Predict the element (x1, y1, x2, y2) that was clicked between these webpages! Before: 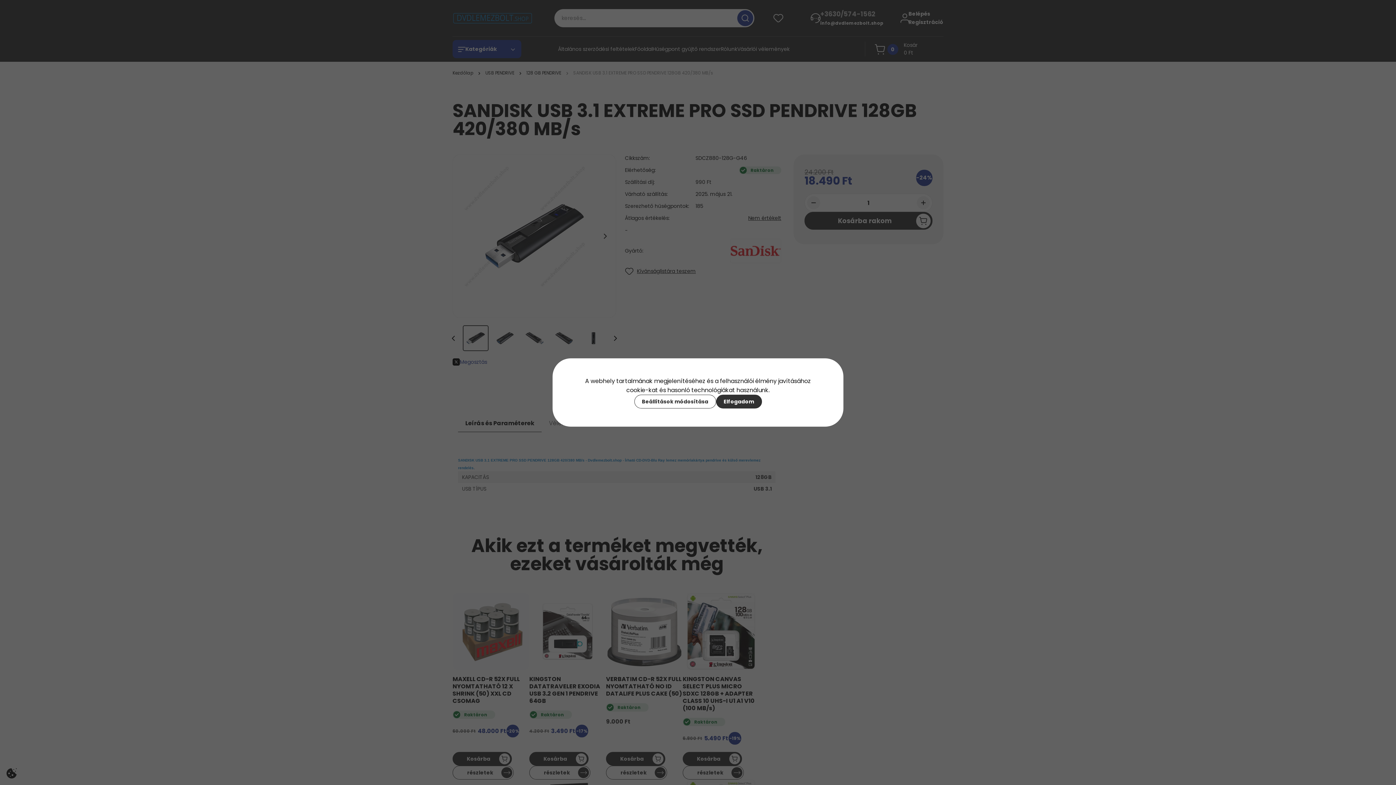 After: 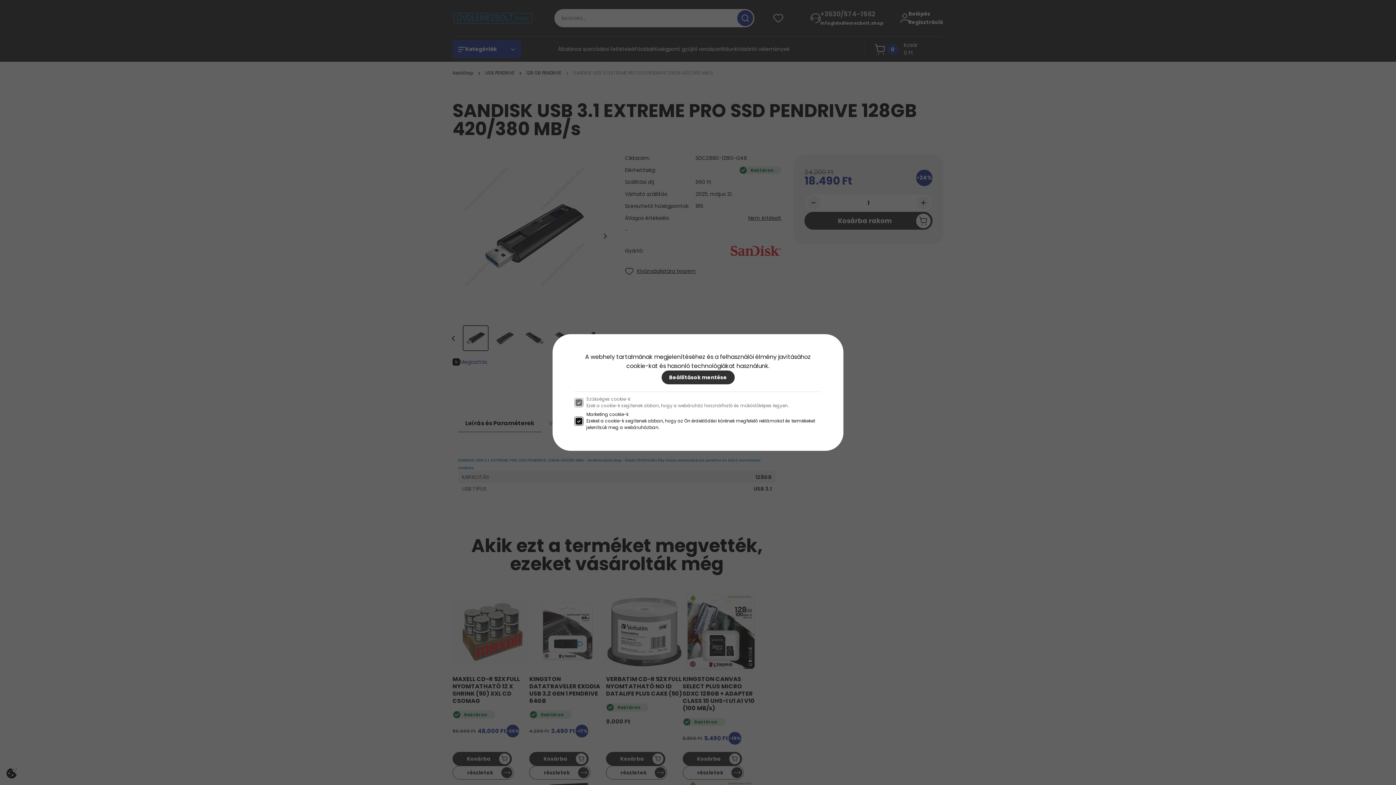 Action: label: Beállítások módosítása bbox: (634, 394, 716, 408)